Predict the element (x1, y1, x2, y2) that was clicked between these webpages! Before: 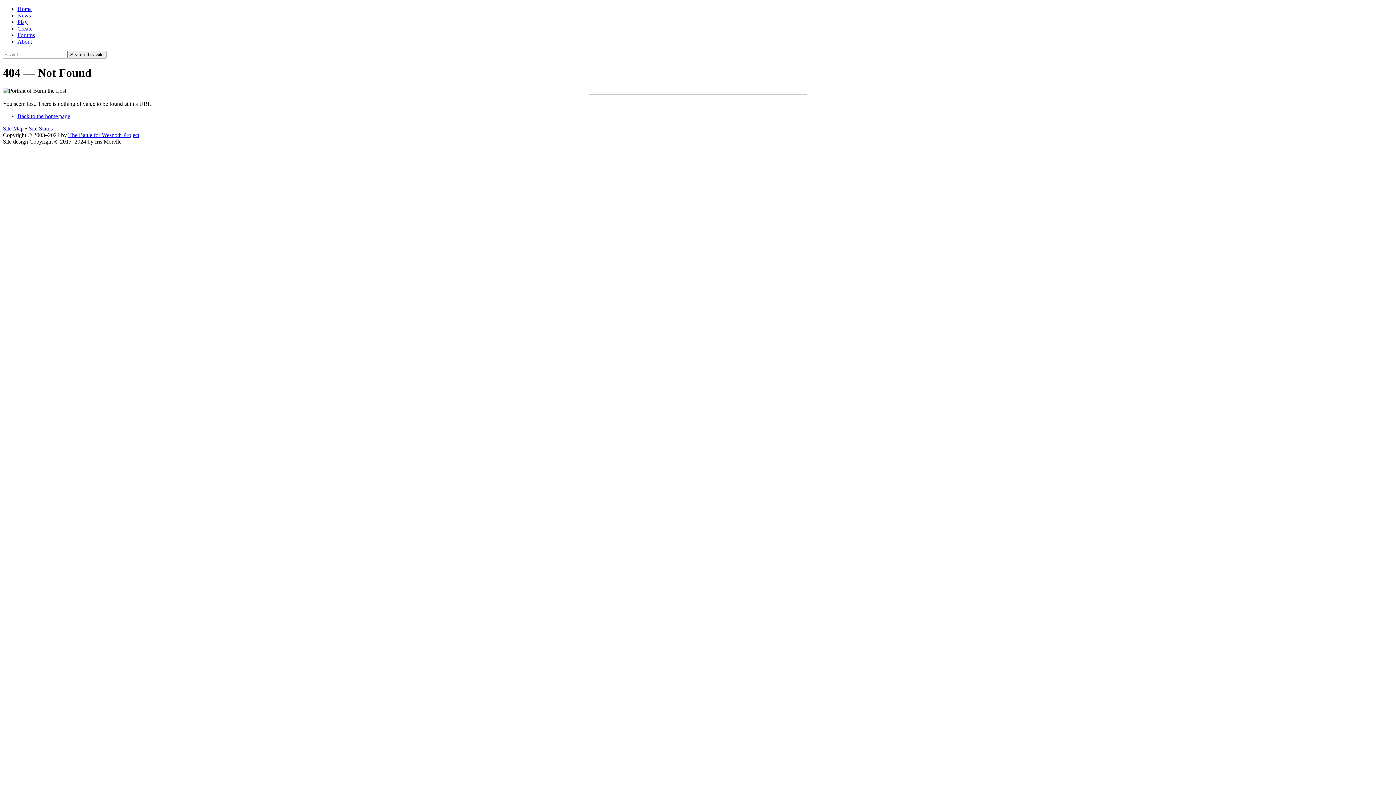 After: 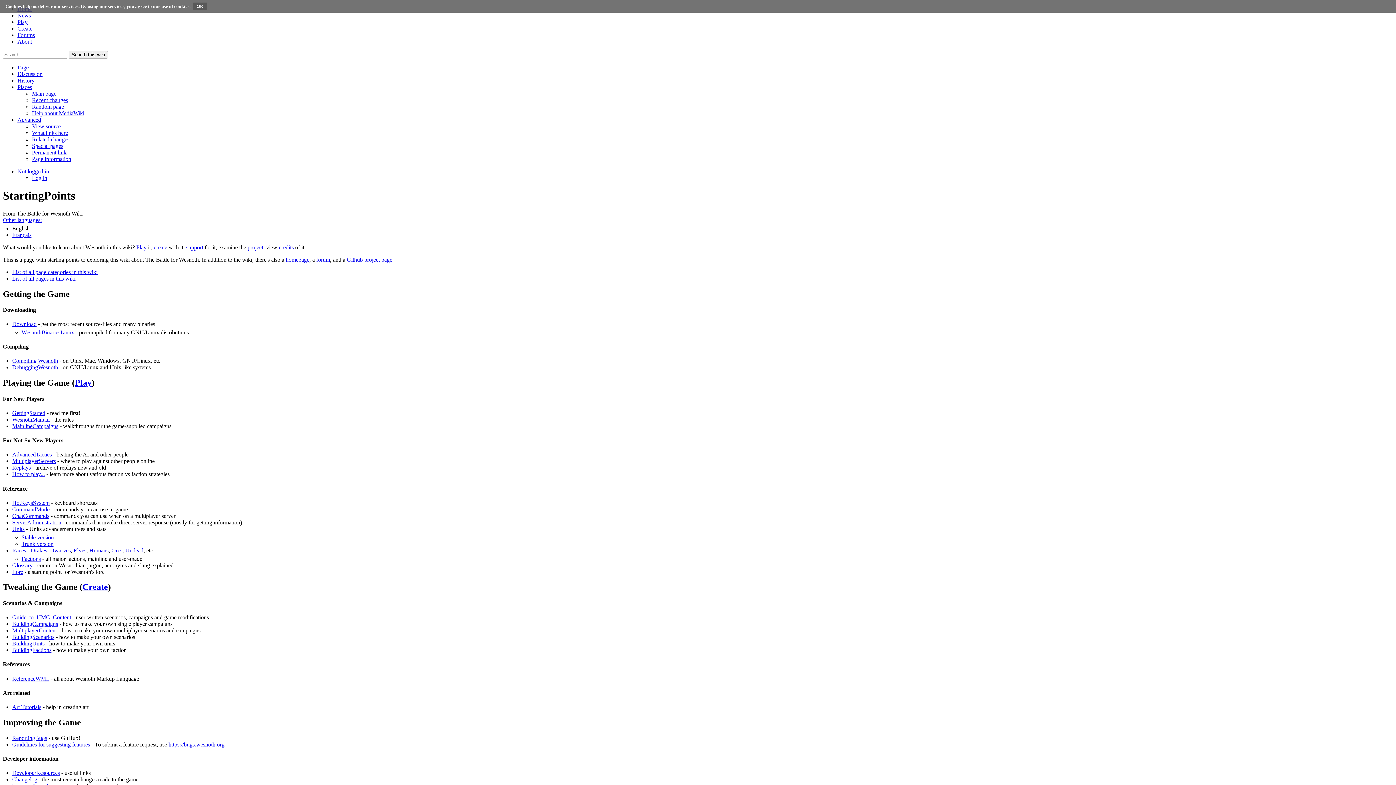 Action: label: Site Map bbox: (2, 125, 23, 131)